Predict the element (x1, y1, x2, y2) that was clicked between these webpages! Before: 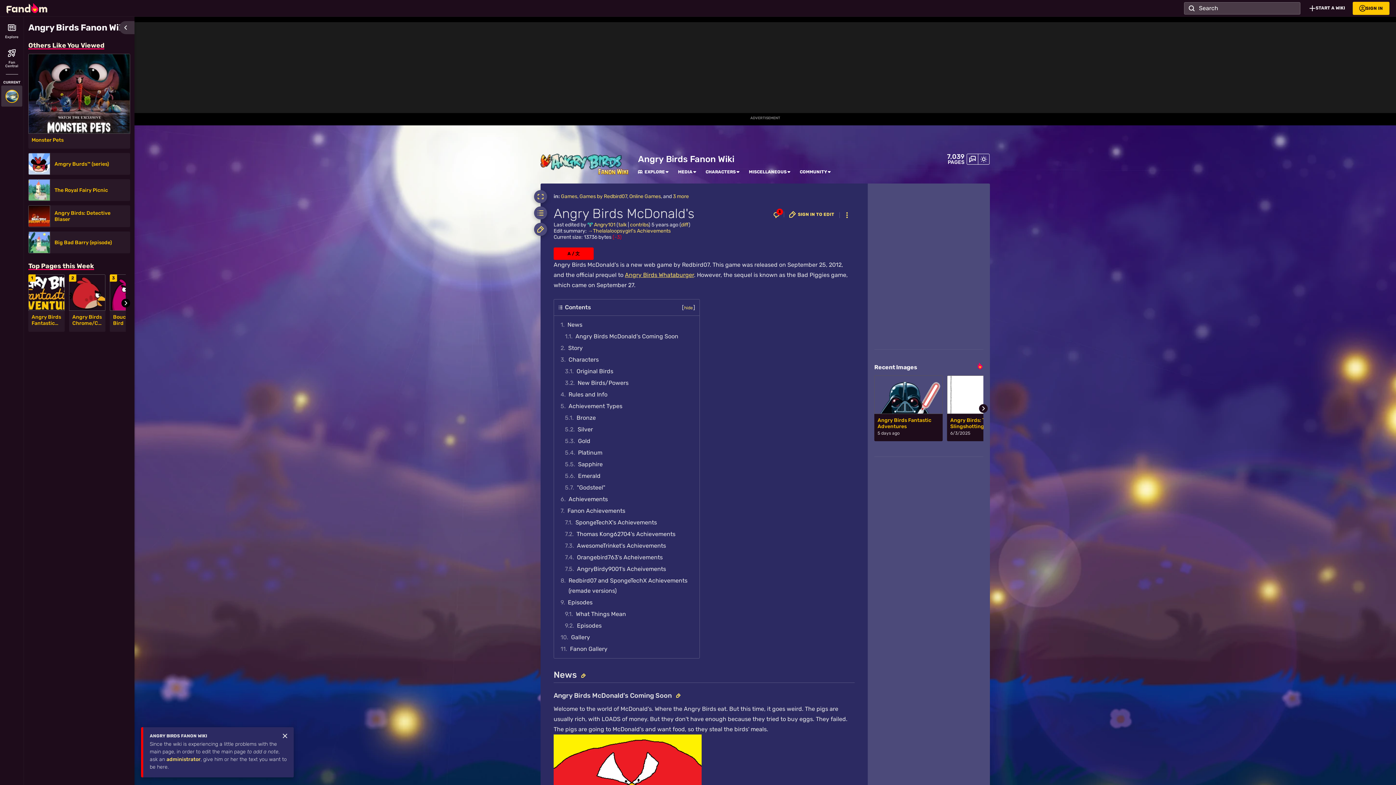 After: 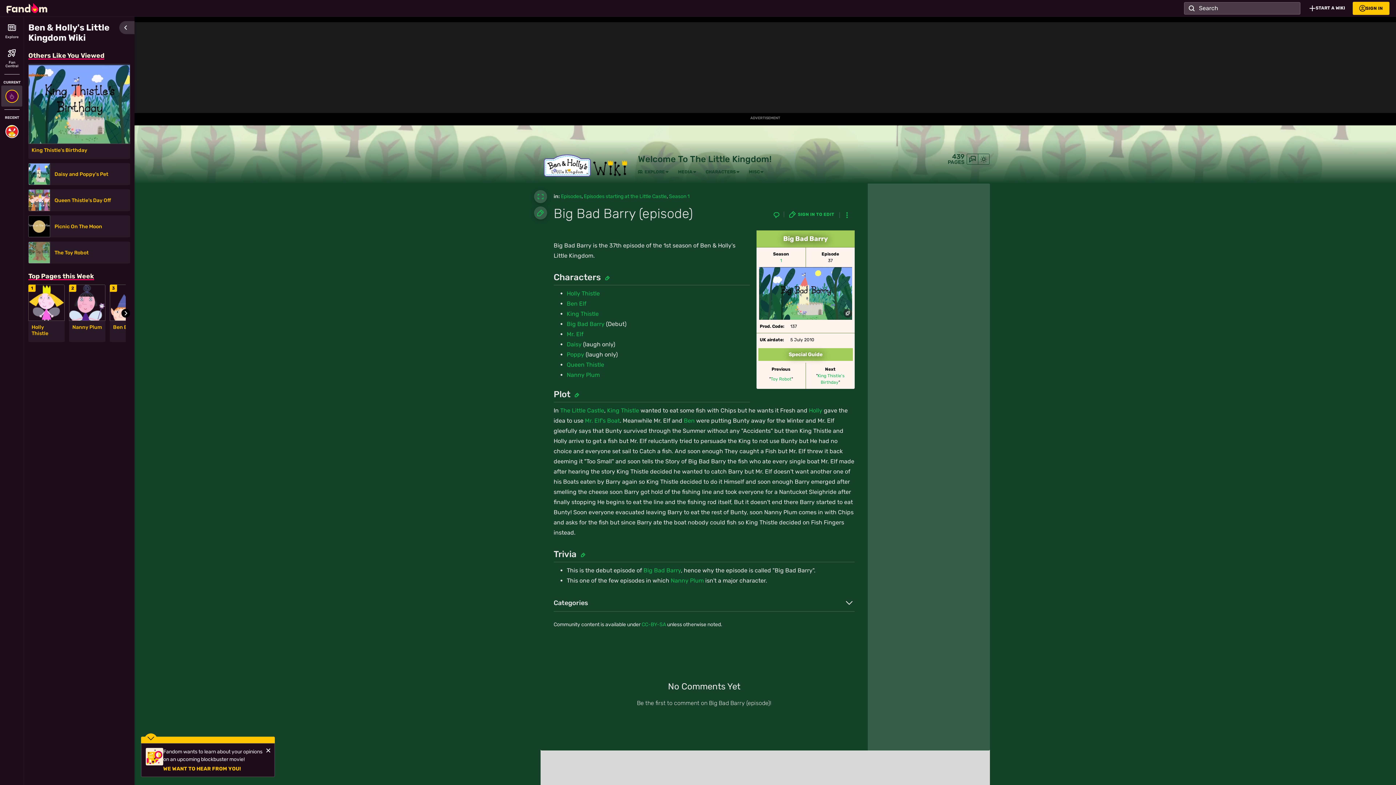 Action: bbox: (28, 231, 50, 253)